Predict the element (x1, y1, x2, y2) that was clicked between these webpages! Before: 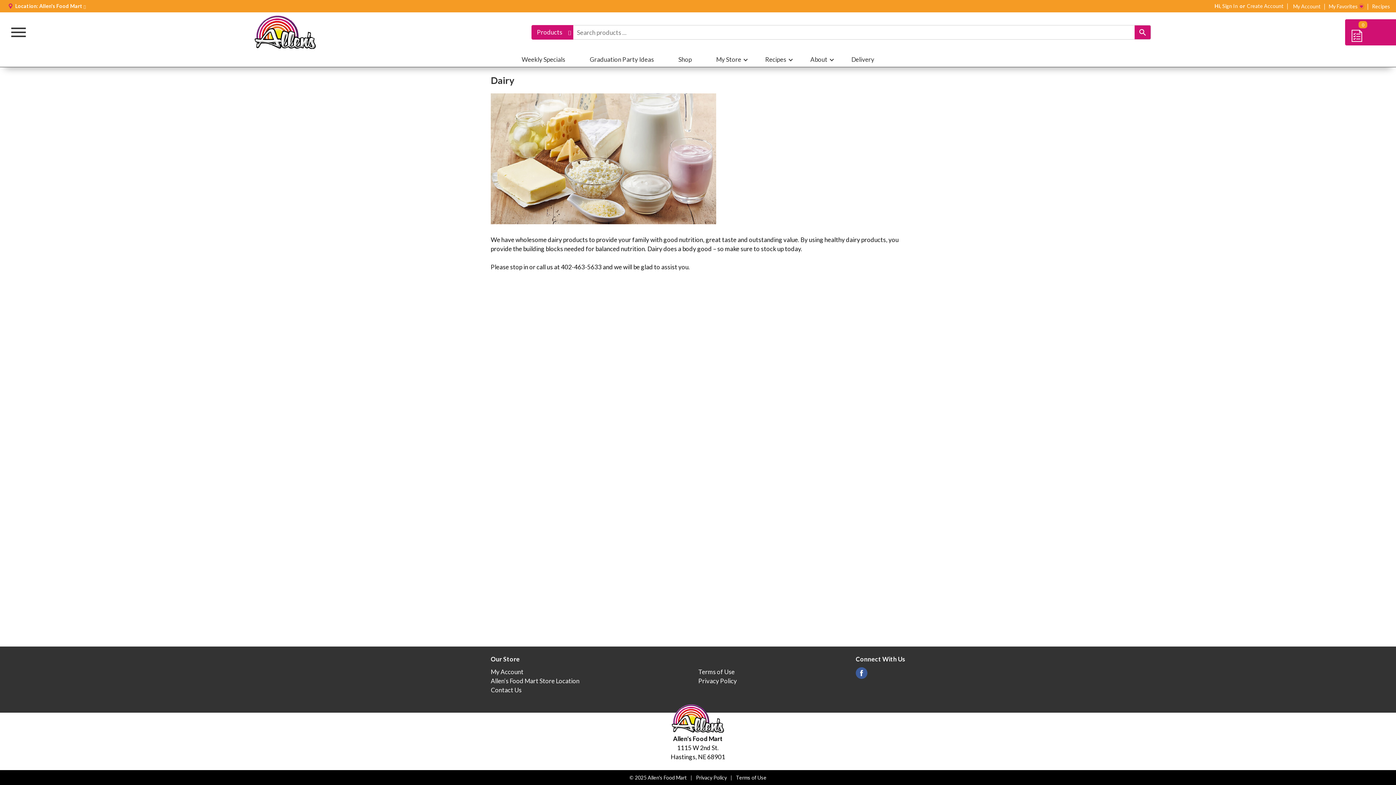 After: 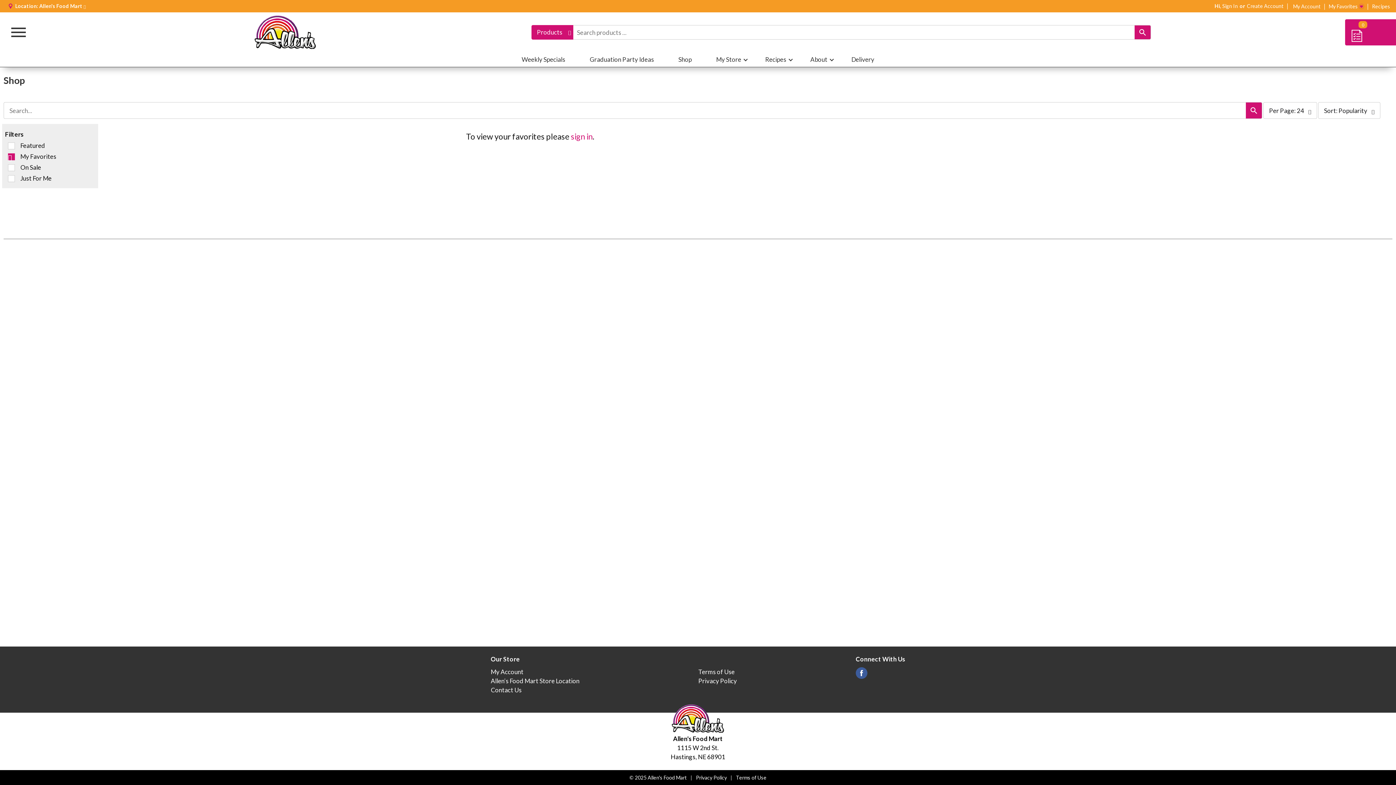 Action: label: My Favorites  bbox: (1329, 2, 1364, 10)